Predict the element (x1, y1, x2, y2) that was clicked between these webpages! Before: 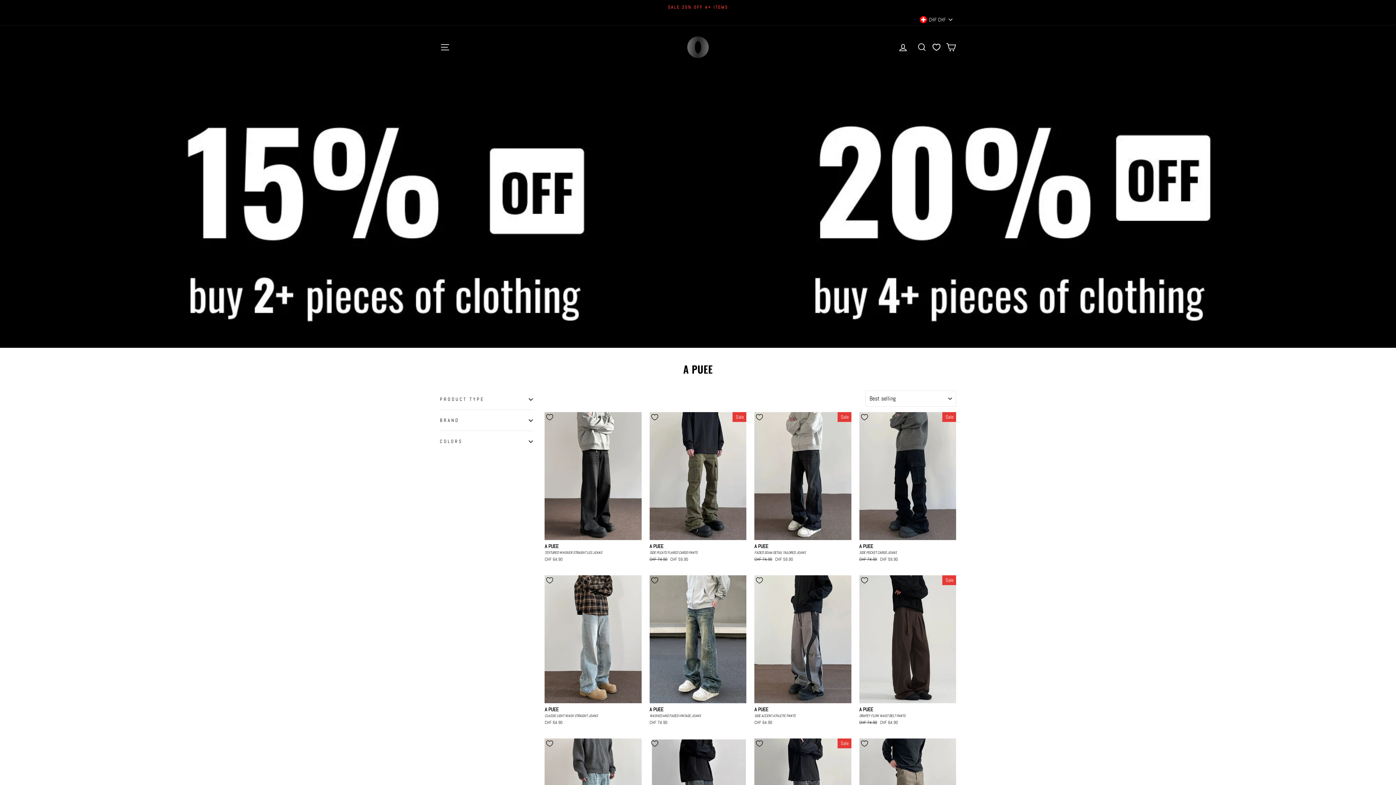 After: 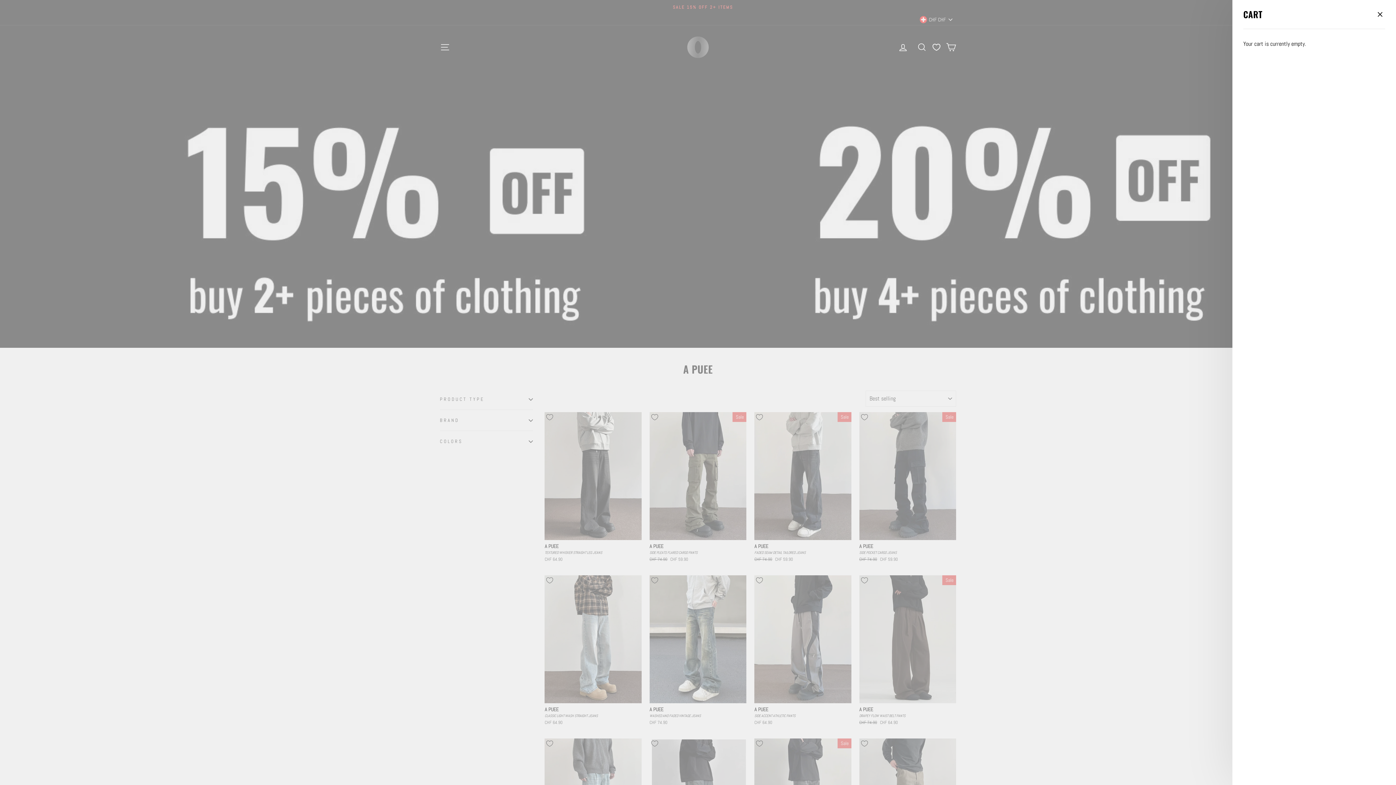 Action: label: CART bbox: (941, 39, 960, 55)